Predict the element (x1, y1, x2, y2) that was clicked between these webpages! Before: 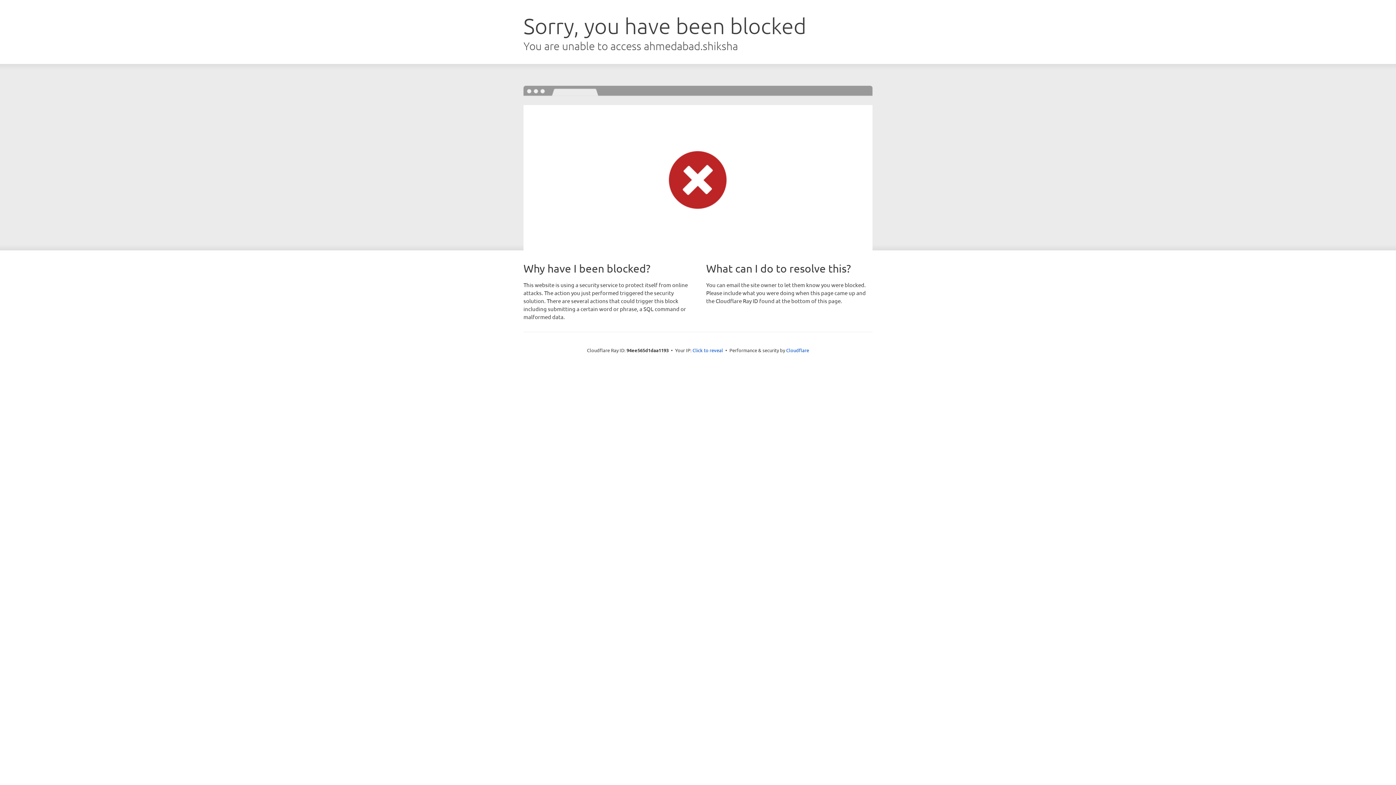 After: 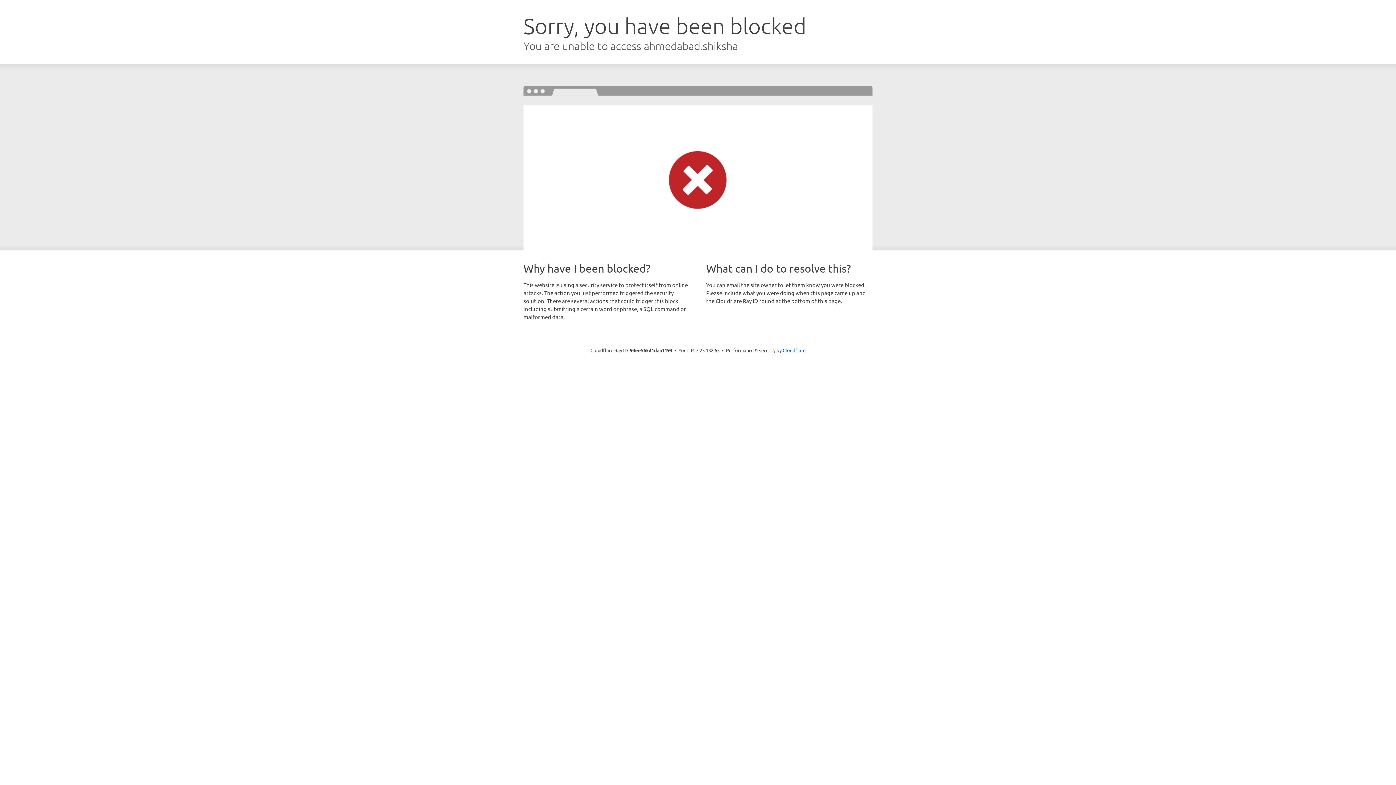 Action: bbox: (692, 346, 723, 353) label: Click to reveal